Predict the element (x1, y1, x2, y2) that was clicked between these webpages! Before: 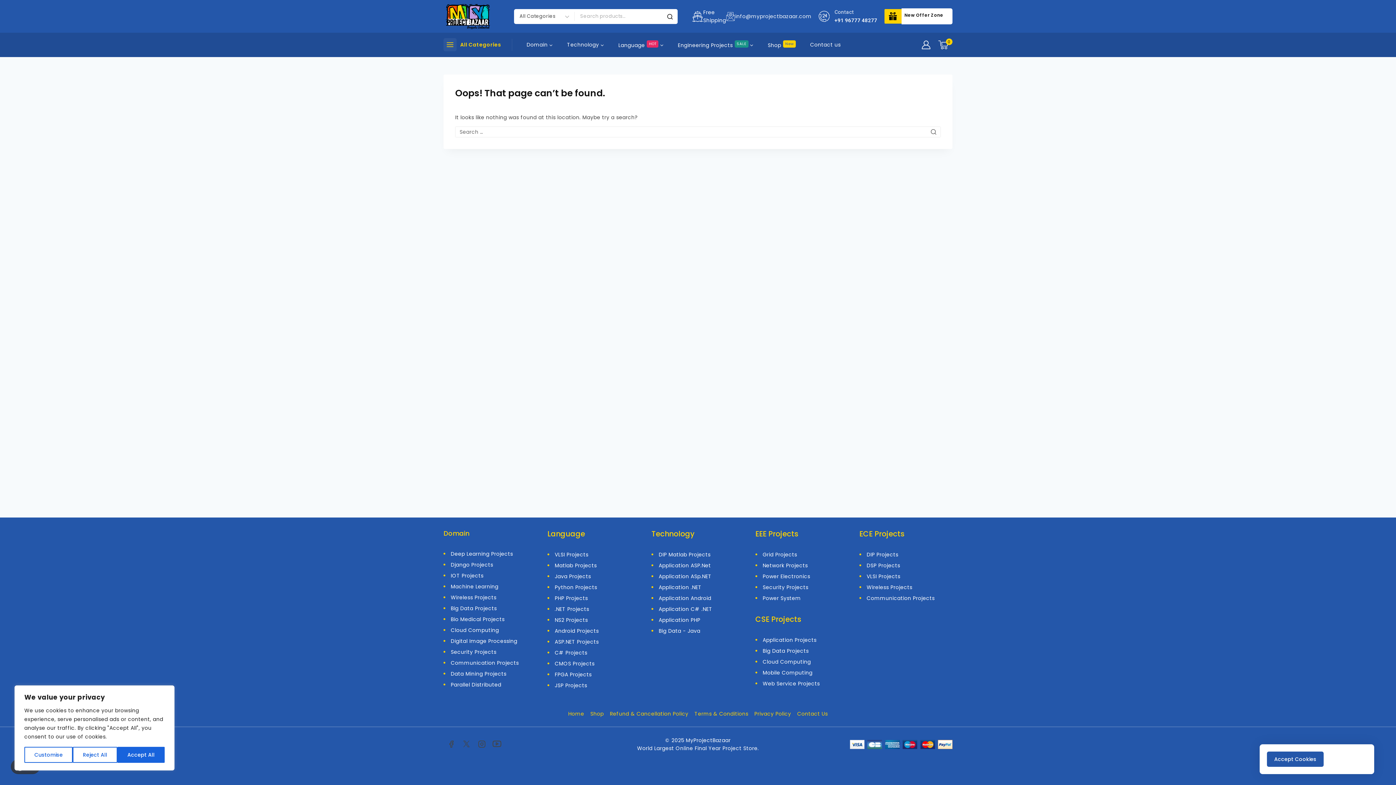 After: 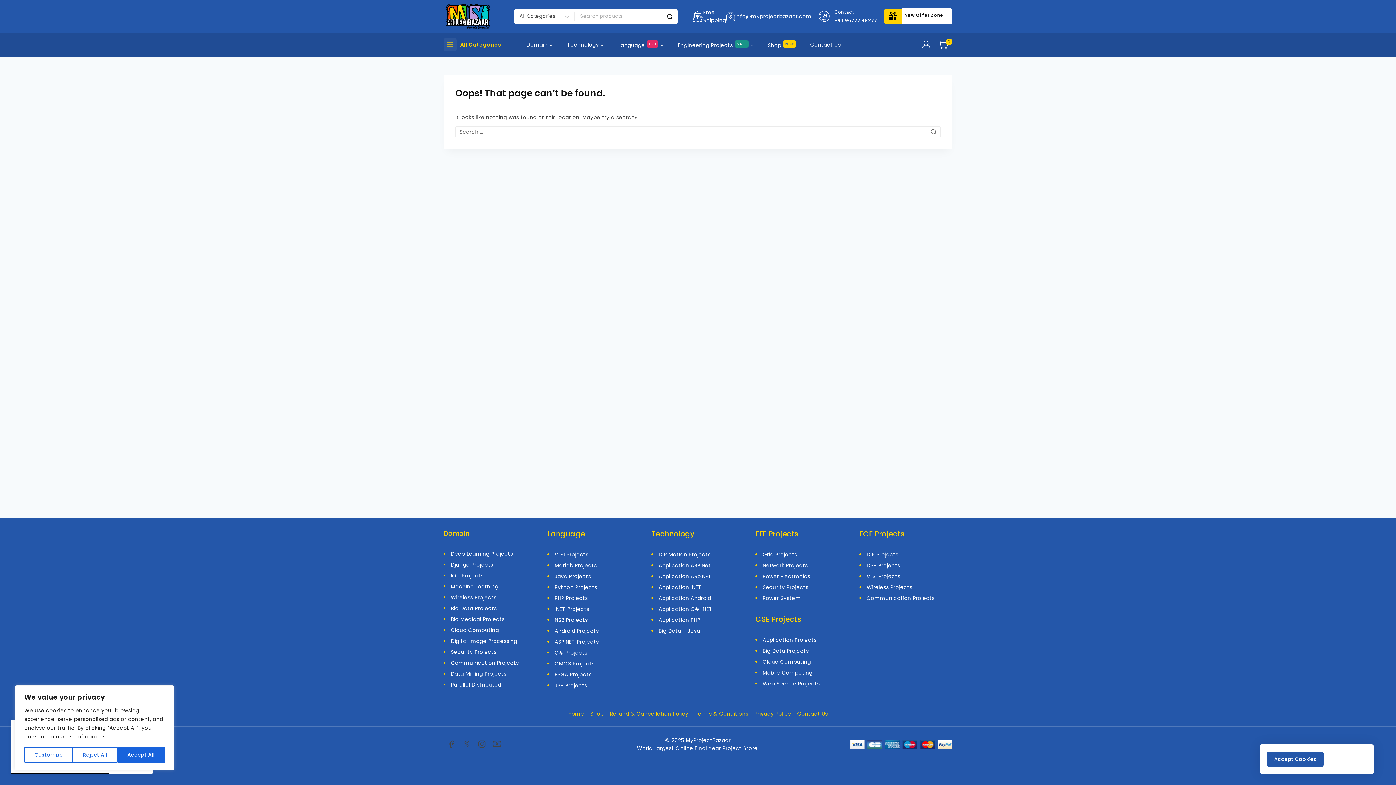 Action: label: Communication Projects bbox: (450, 659, 518, 666)